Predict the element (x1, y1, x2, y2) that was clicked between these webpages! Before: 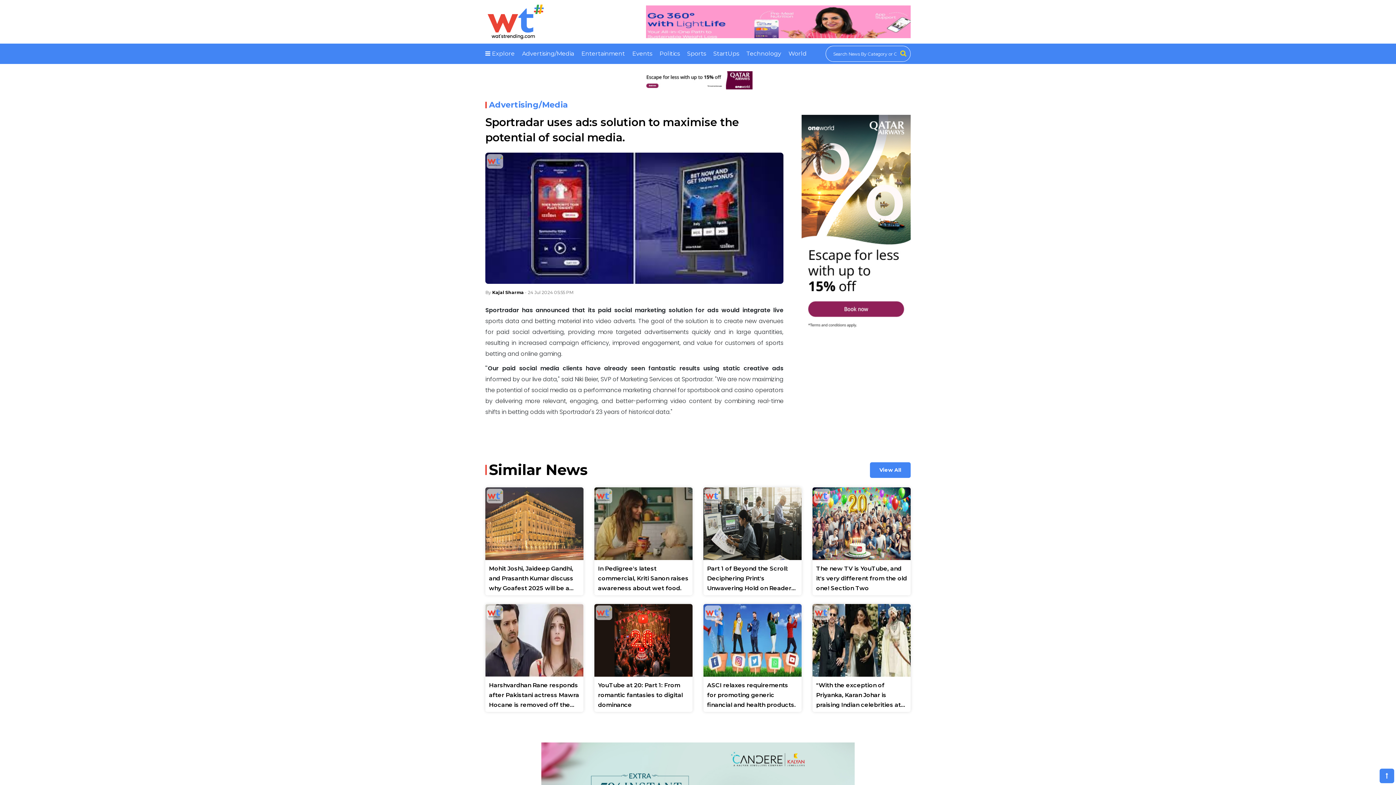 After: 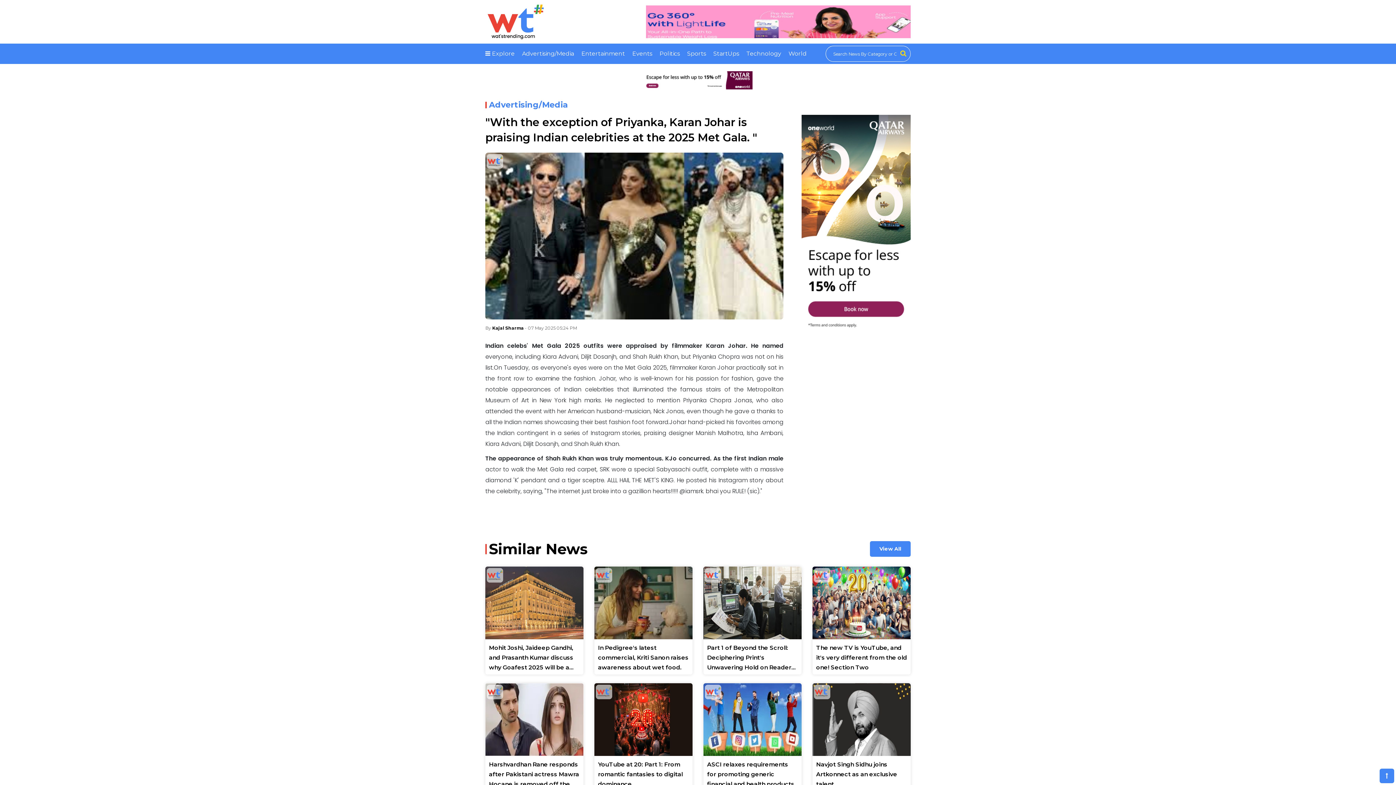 Action: bbox: (812, 604, 910, 712) label: "With the exception of Priyanka, Karan Johar is praising Indian celebrities at the 2025 Met Gala. "